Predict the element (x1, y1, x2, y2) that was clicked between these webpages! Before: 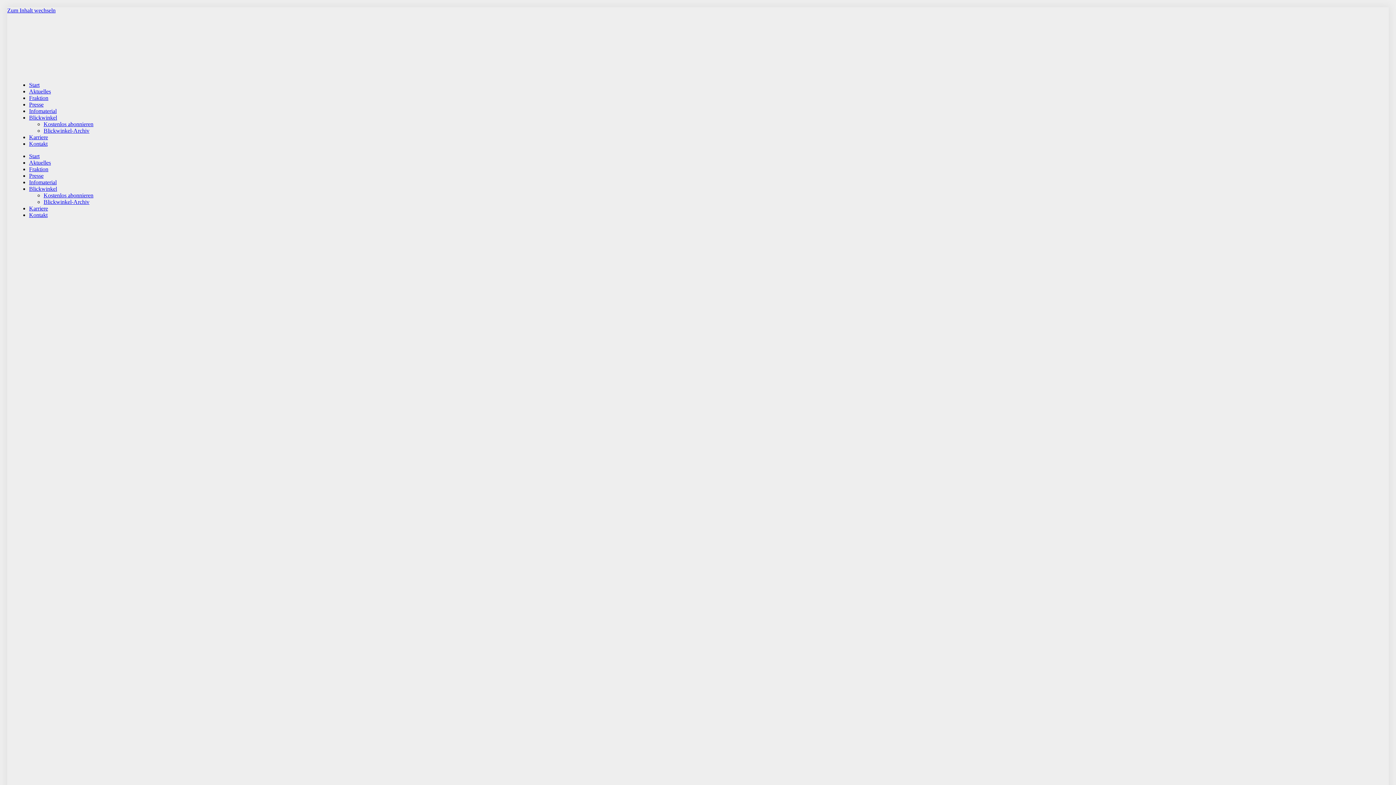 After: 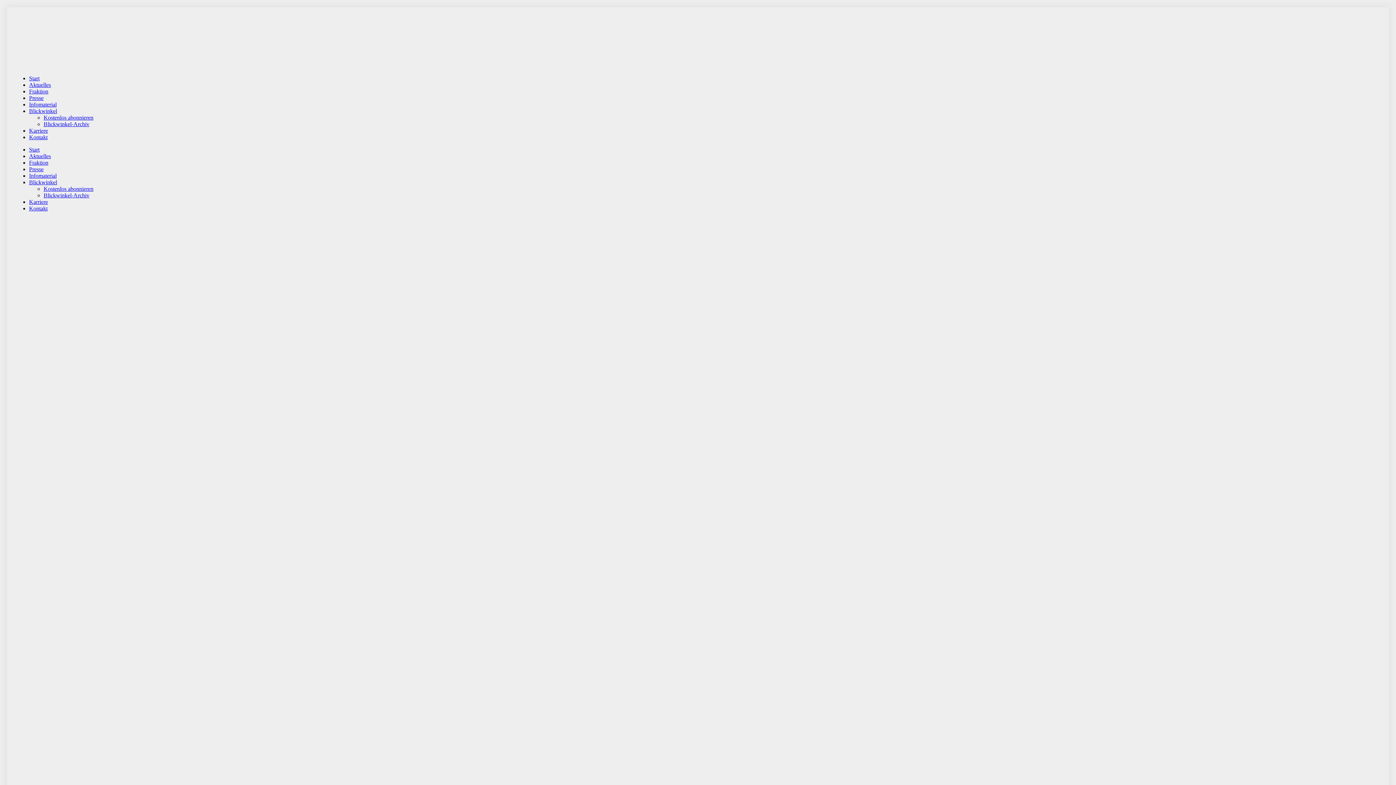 Action: bbox: (43, 198, 89, 205) label: Blickwinkel-Archiv